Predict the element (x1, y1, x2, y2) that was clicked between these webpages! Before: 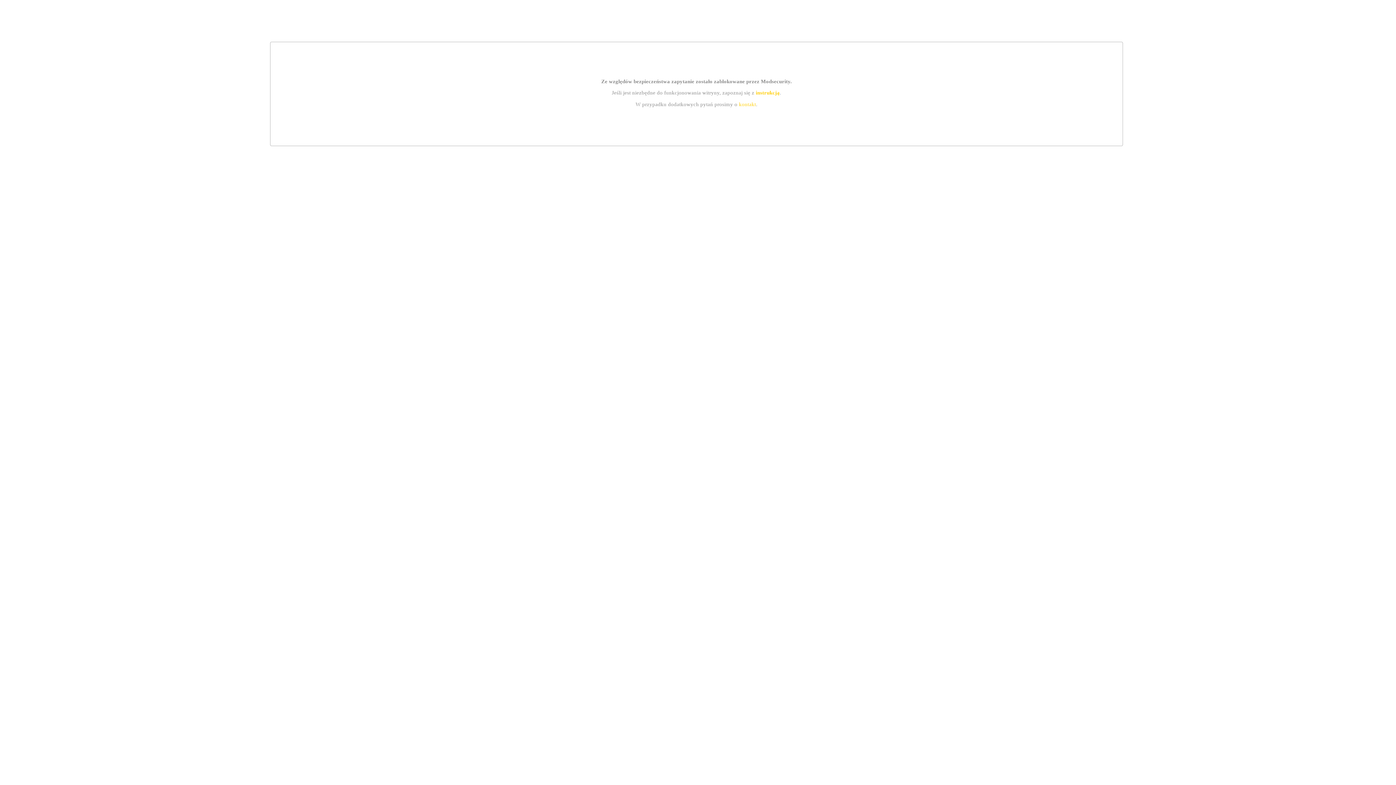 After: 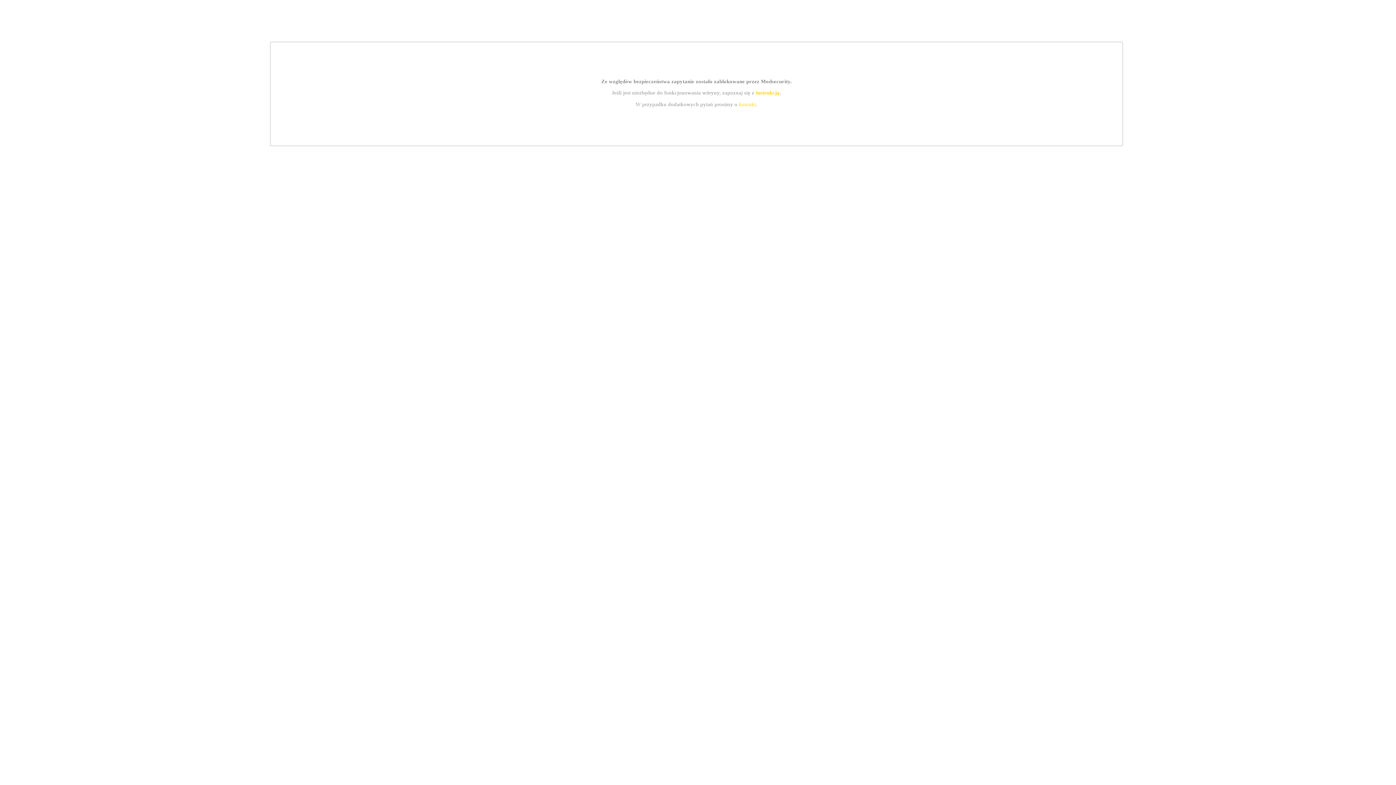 Action: bbox: (739, 101, 756, 107) label: kontakt